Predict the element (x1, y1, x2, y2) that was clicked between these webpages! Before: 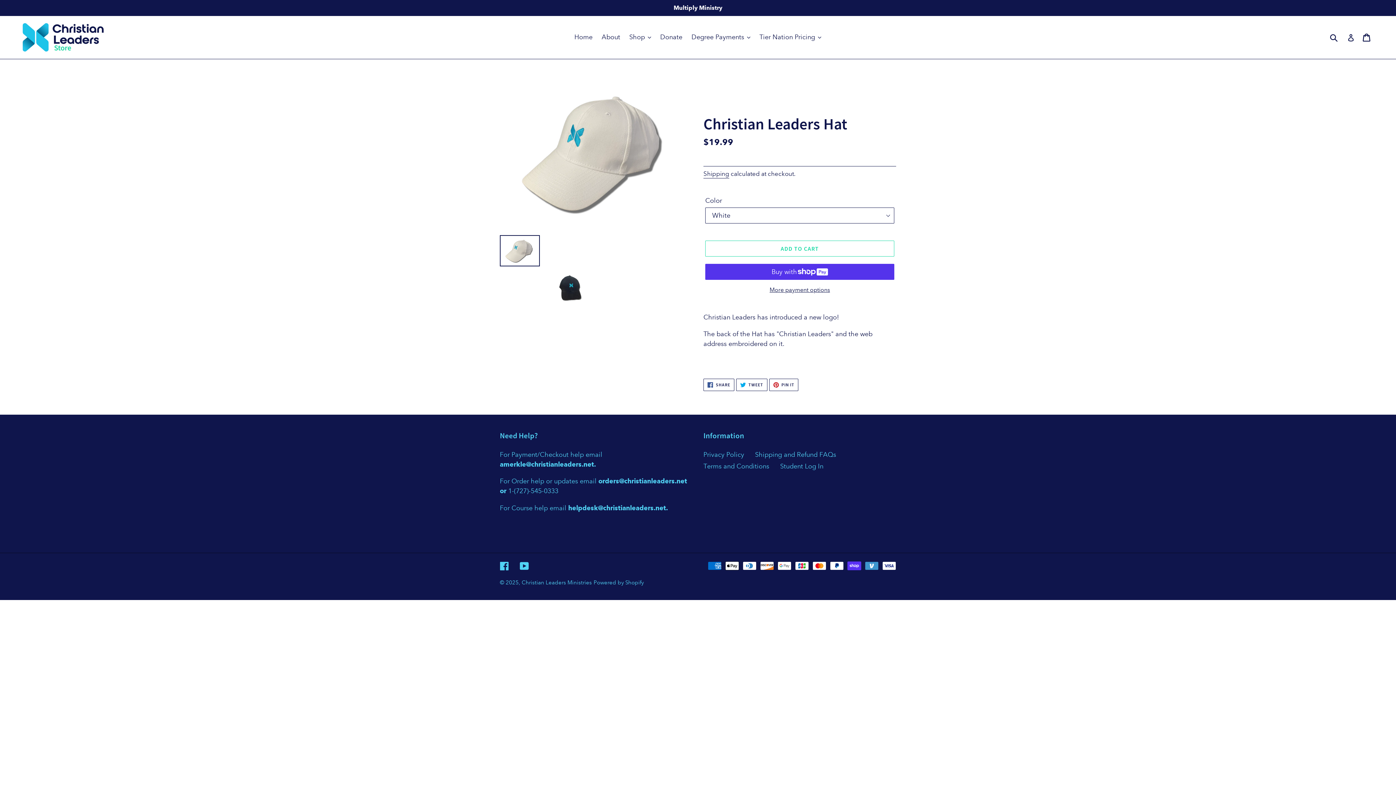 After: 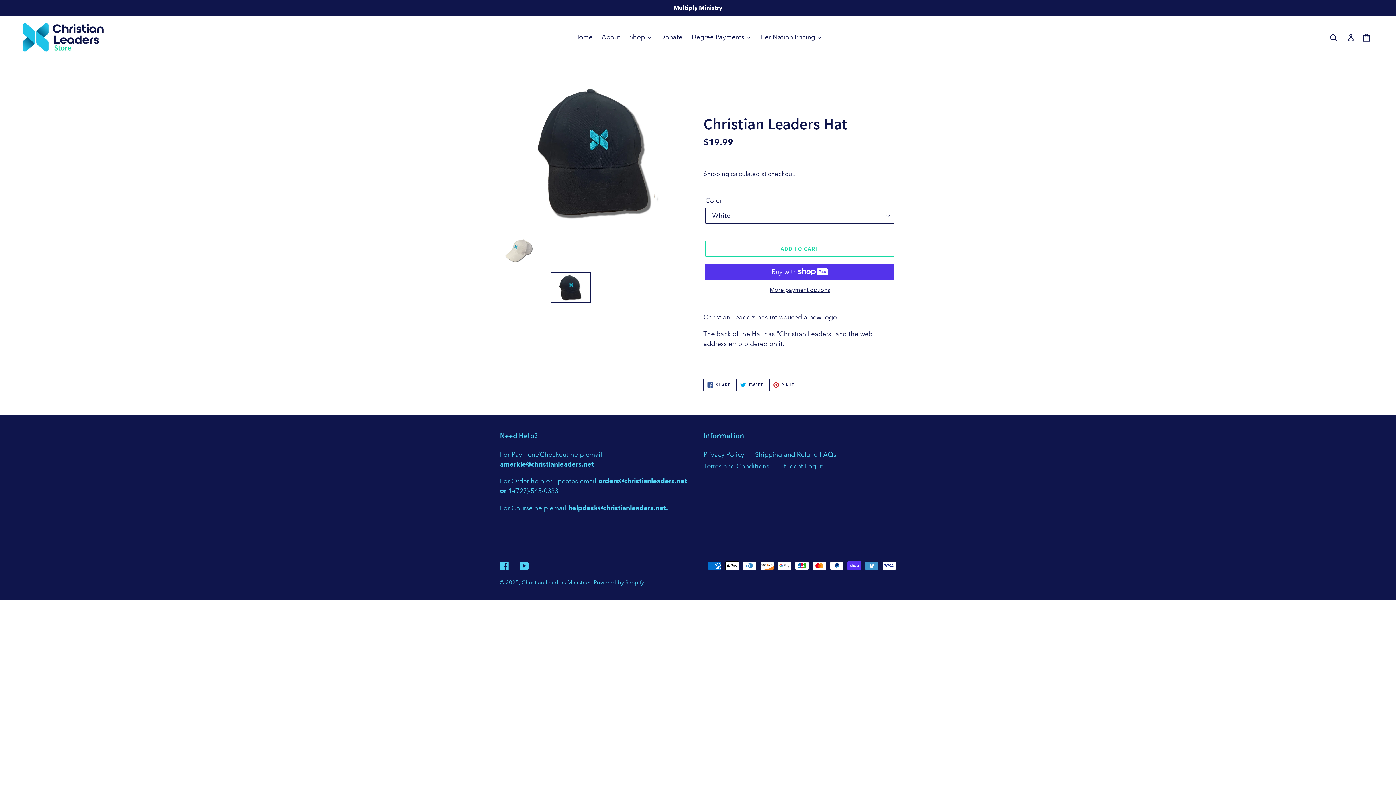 Action: bbox: (550, 272, 590, 303)